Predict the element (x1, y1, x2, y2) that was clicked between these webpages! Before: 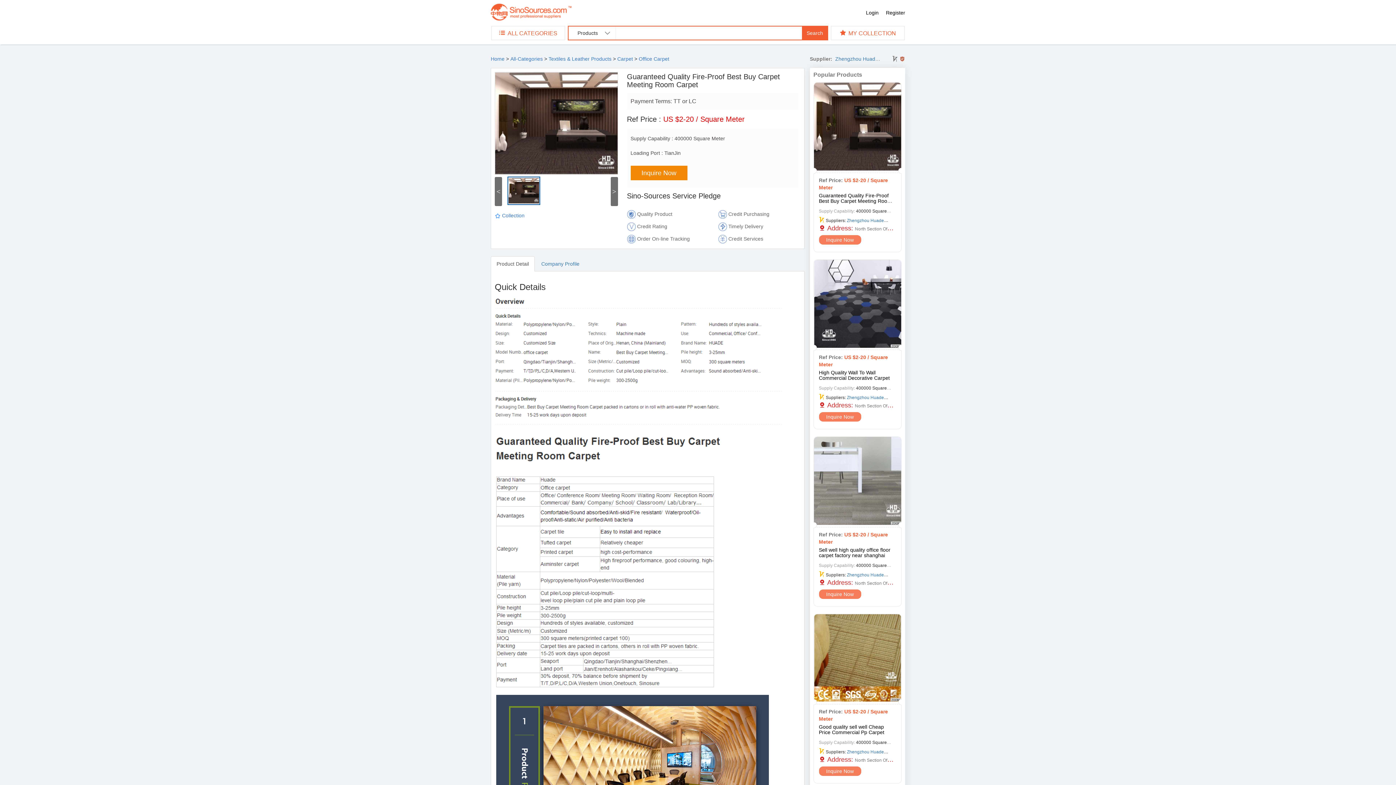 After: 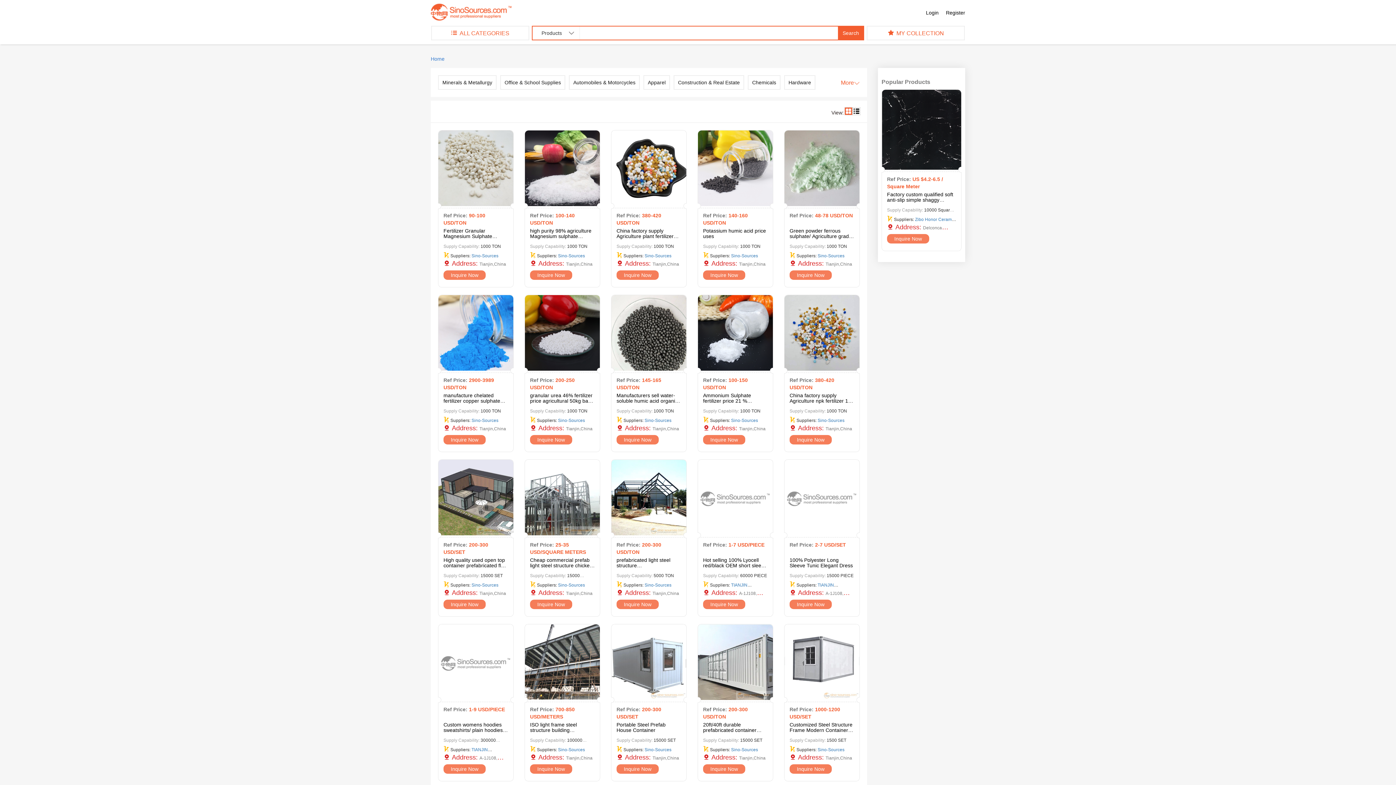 Action: bbox: (492, 26, 564, 39) label:  ALL CATEGORIES